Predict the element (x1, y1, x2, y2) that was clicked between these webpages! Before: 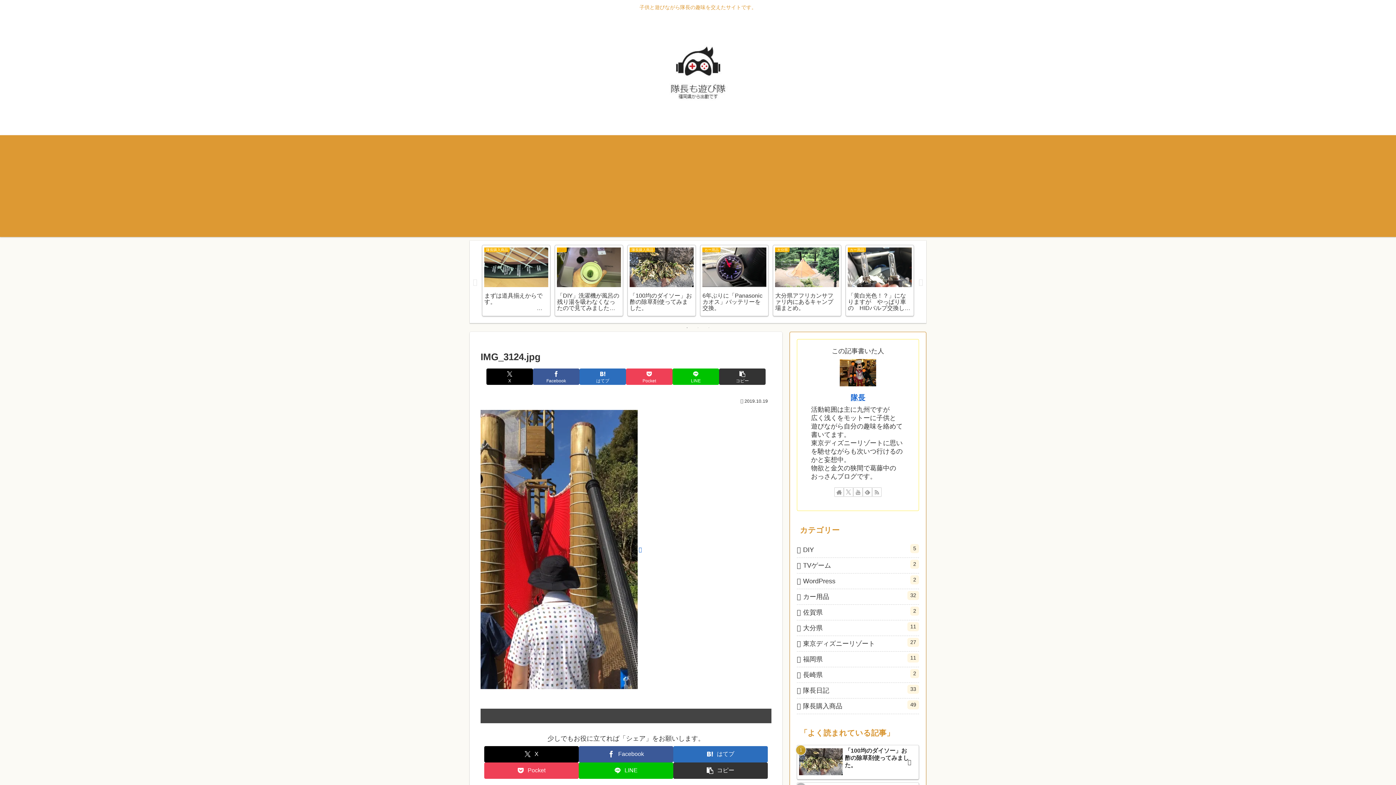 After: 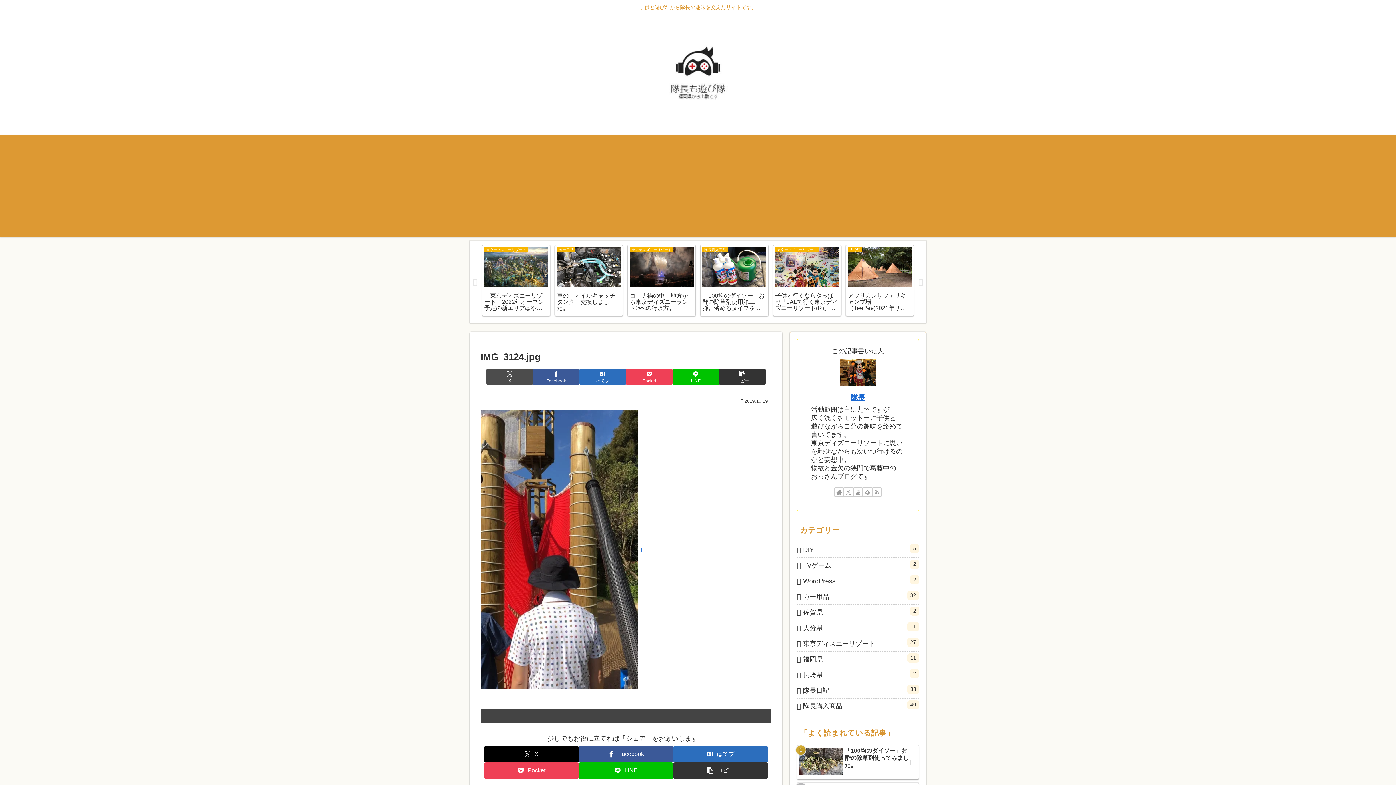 Action: label: Xでシェア bbox: (486, 368, 533, 385)